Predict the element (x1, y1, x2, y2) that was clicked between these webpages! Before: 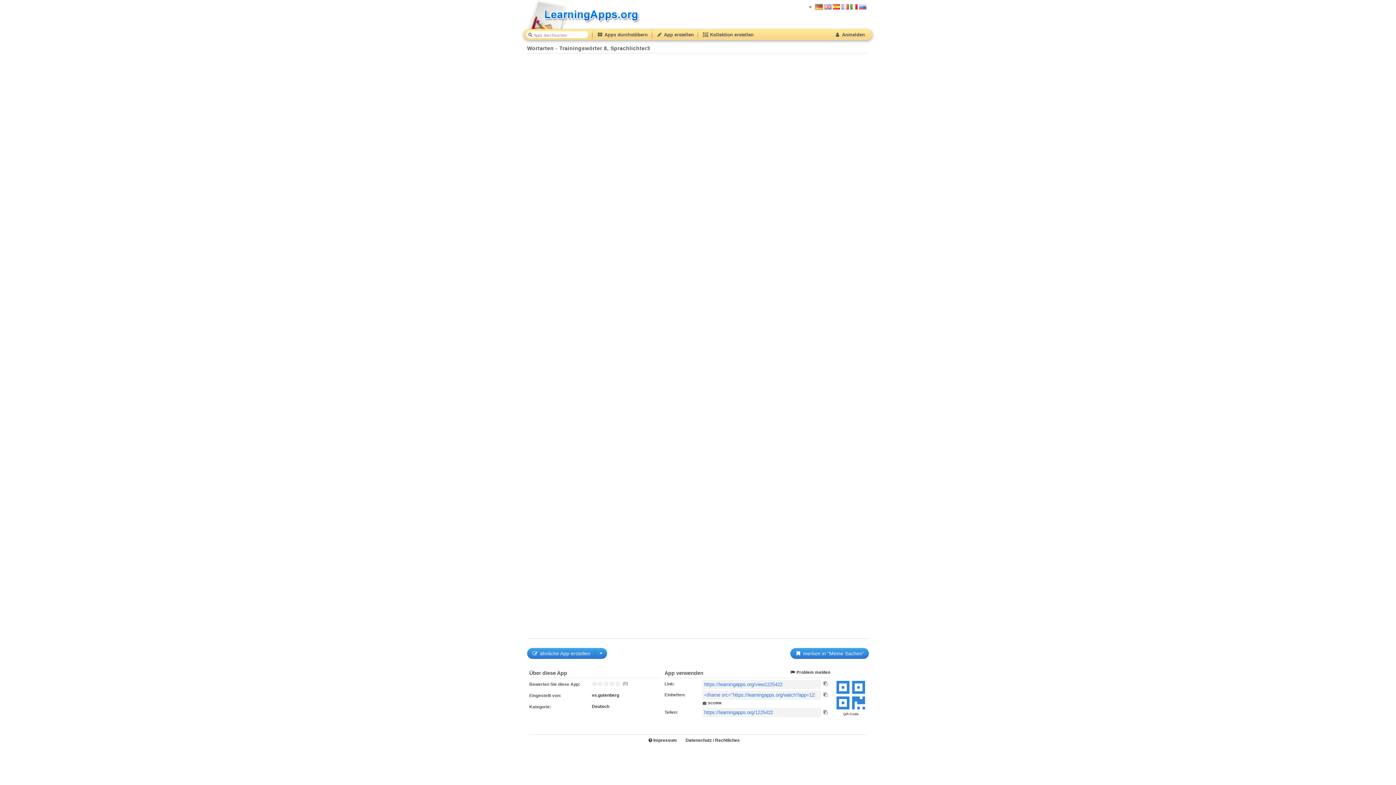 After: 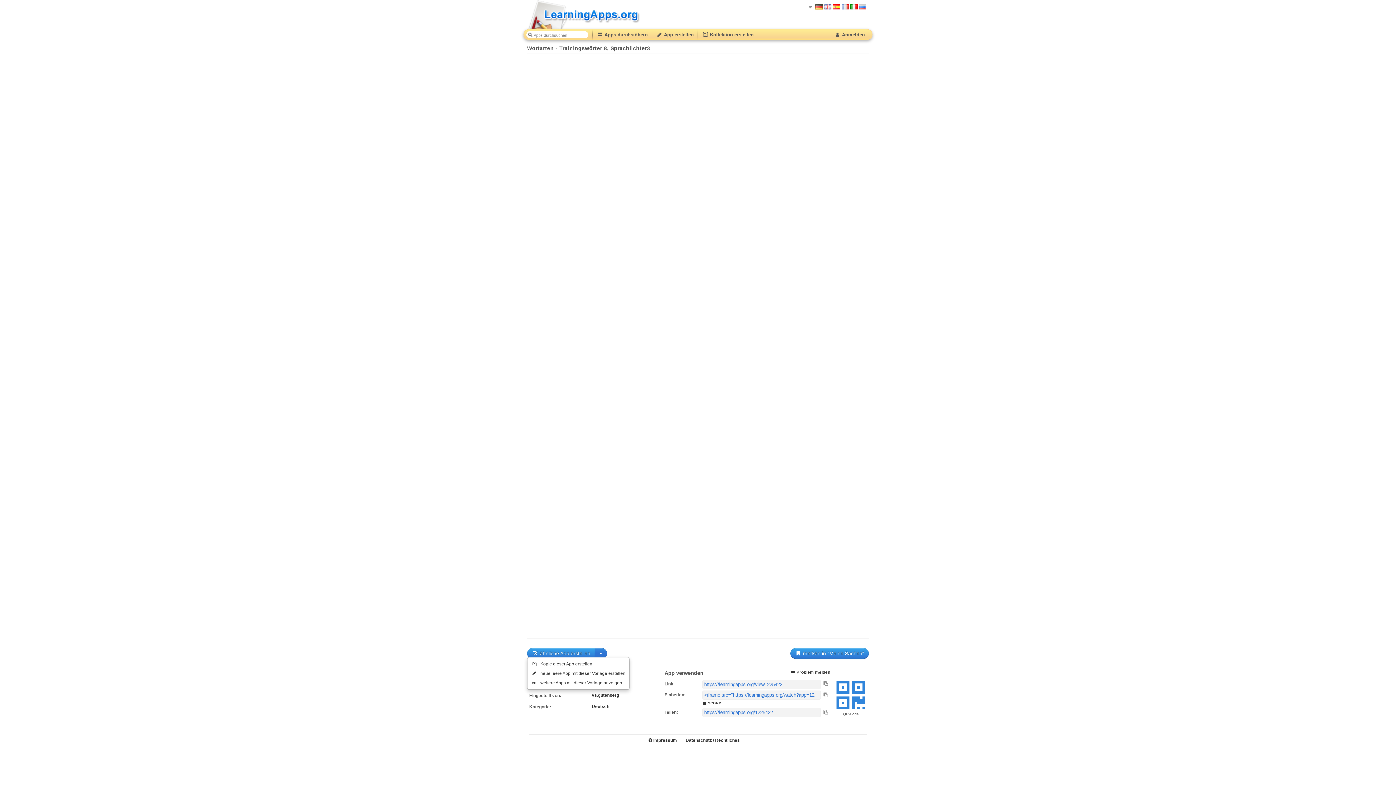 Action: bbox: (594, 648, 607, 659)